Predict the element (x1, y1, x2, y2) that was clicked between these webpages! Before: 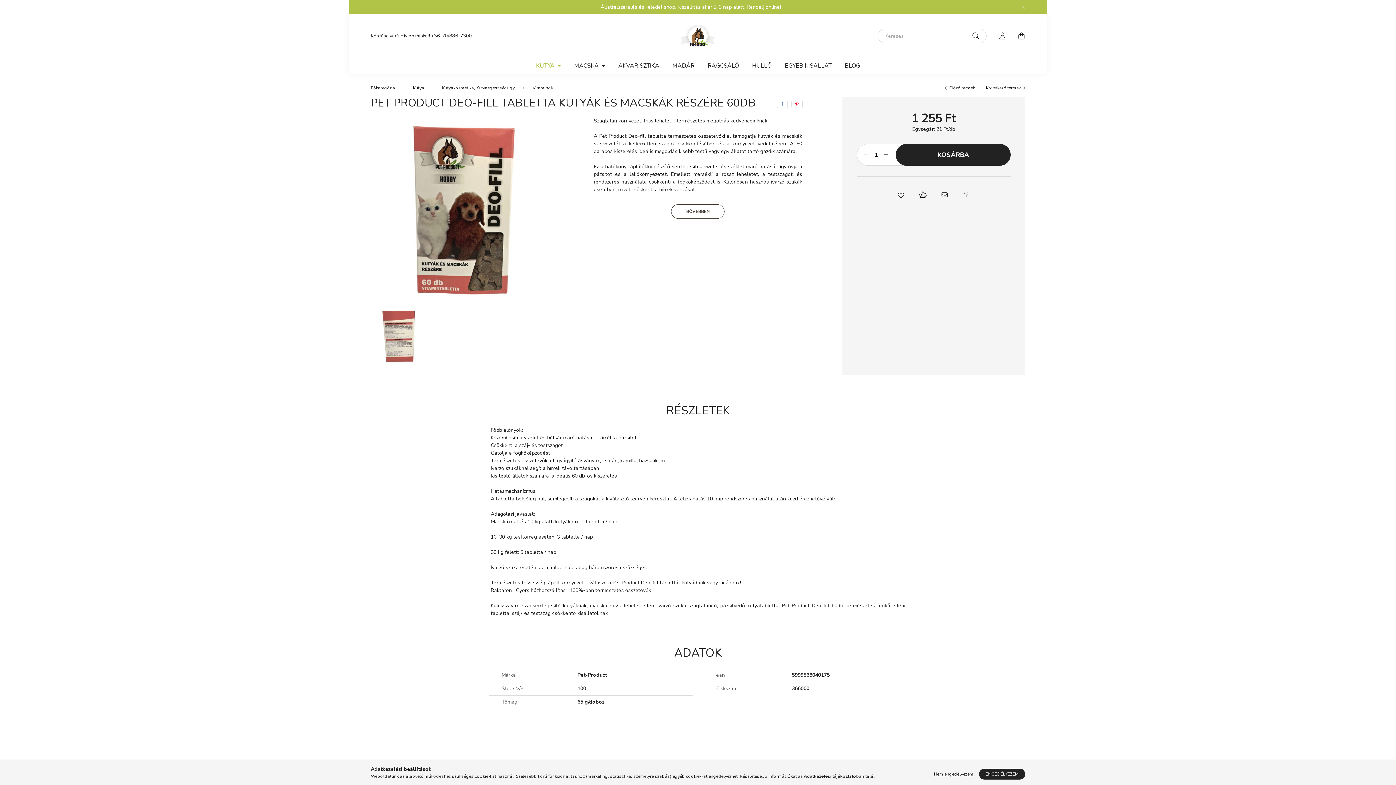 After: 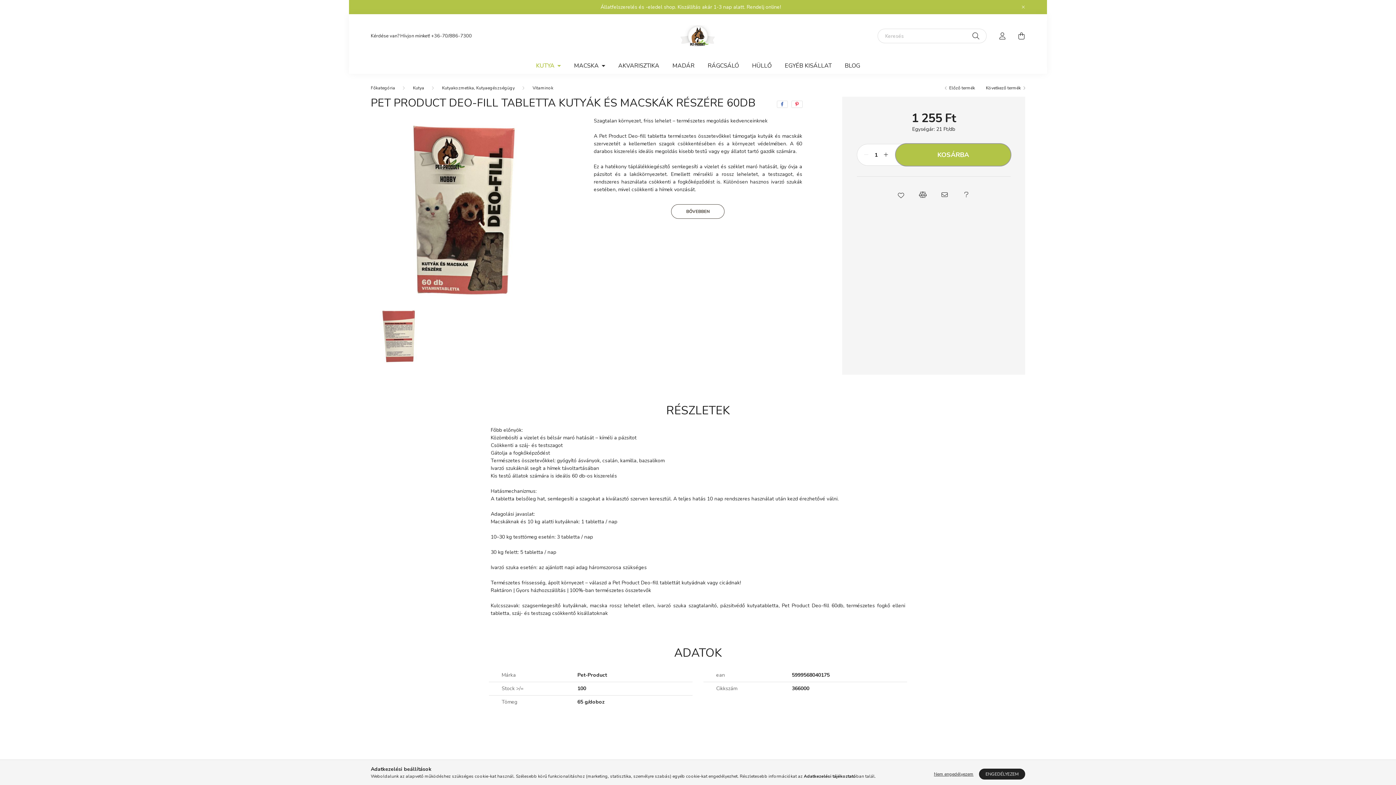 Action: bbox: (895, 144, 1010, 165) label: KOSÁRBA